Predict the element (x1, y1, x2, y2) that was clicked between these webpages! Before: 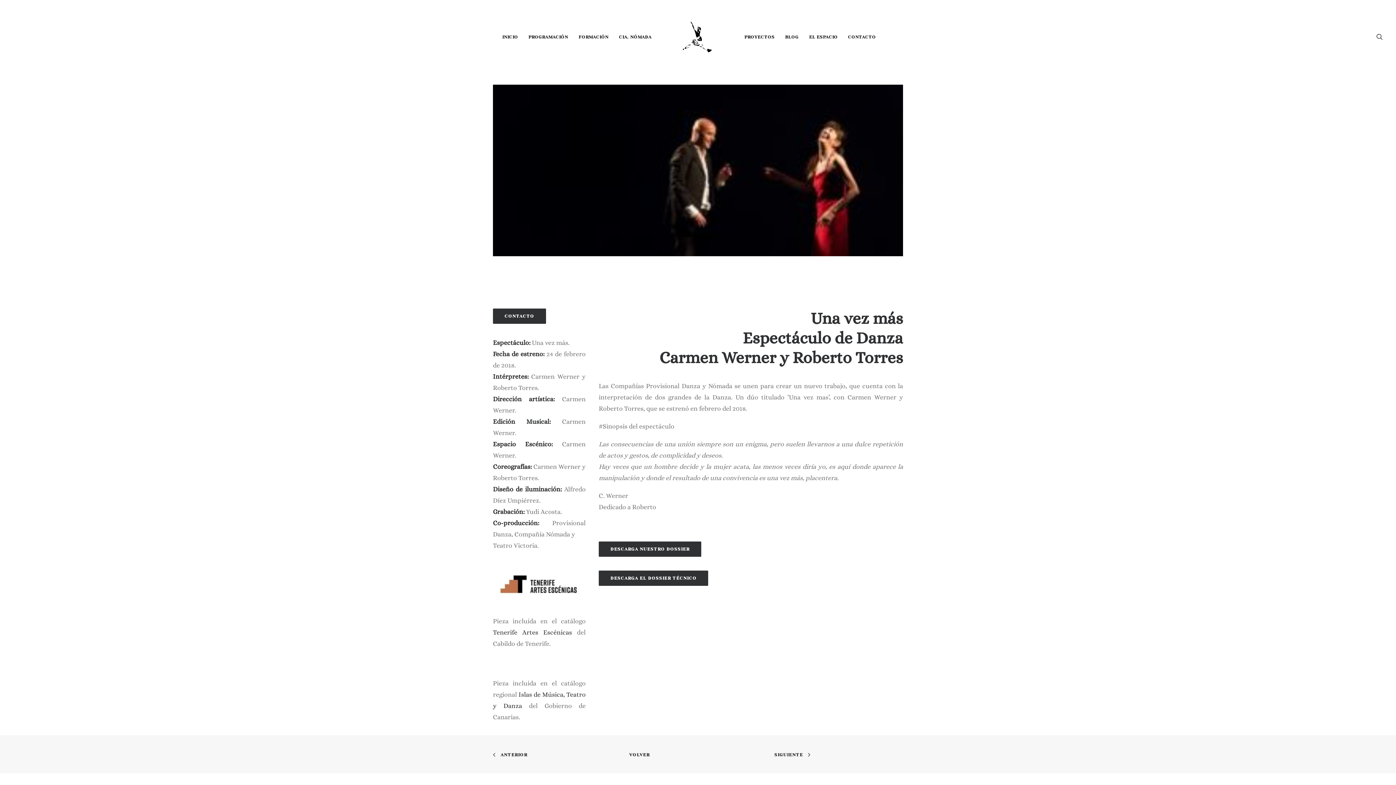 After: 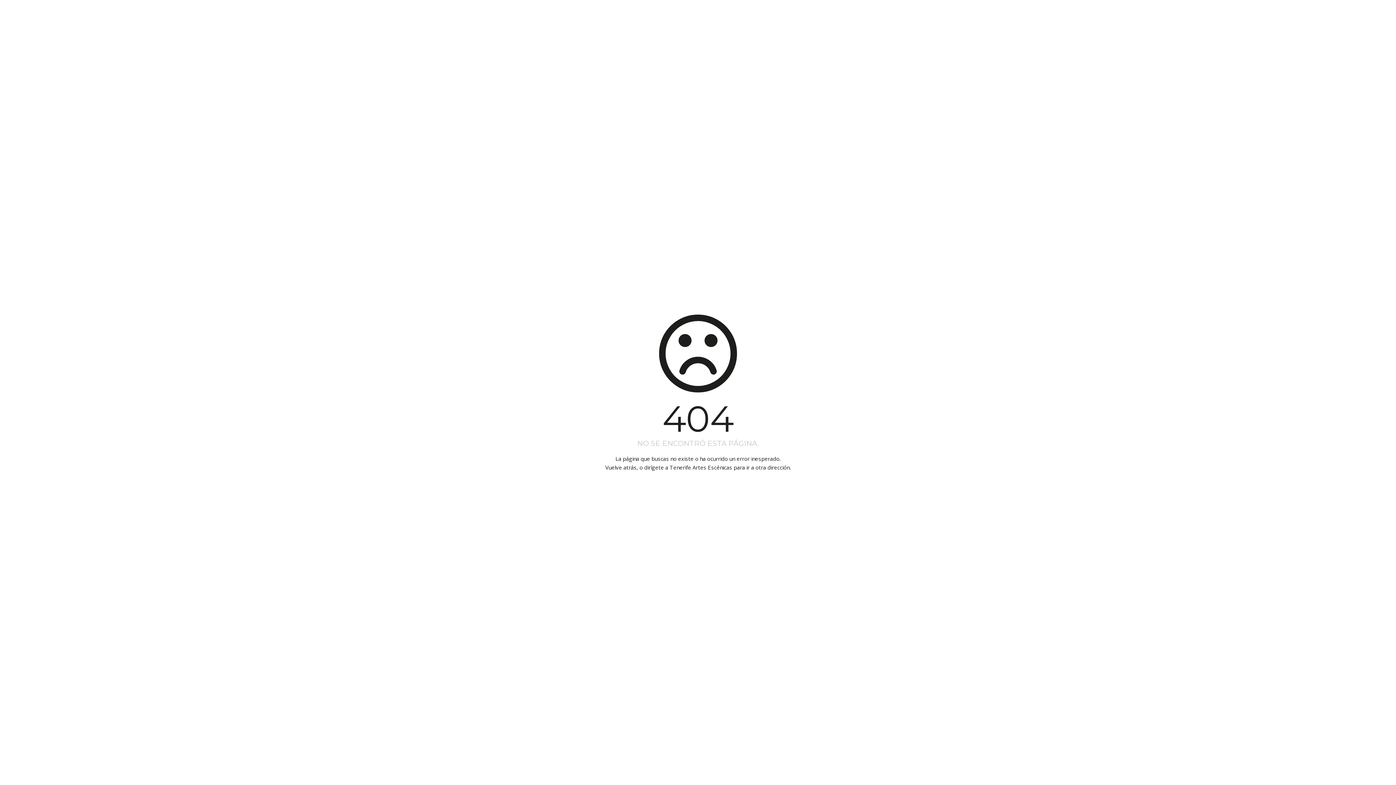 Action: bbox: (493, 629, 572, 636) label: Tenerife Artes Escénicas